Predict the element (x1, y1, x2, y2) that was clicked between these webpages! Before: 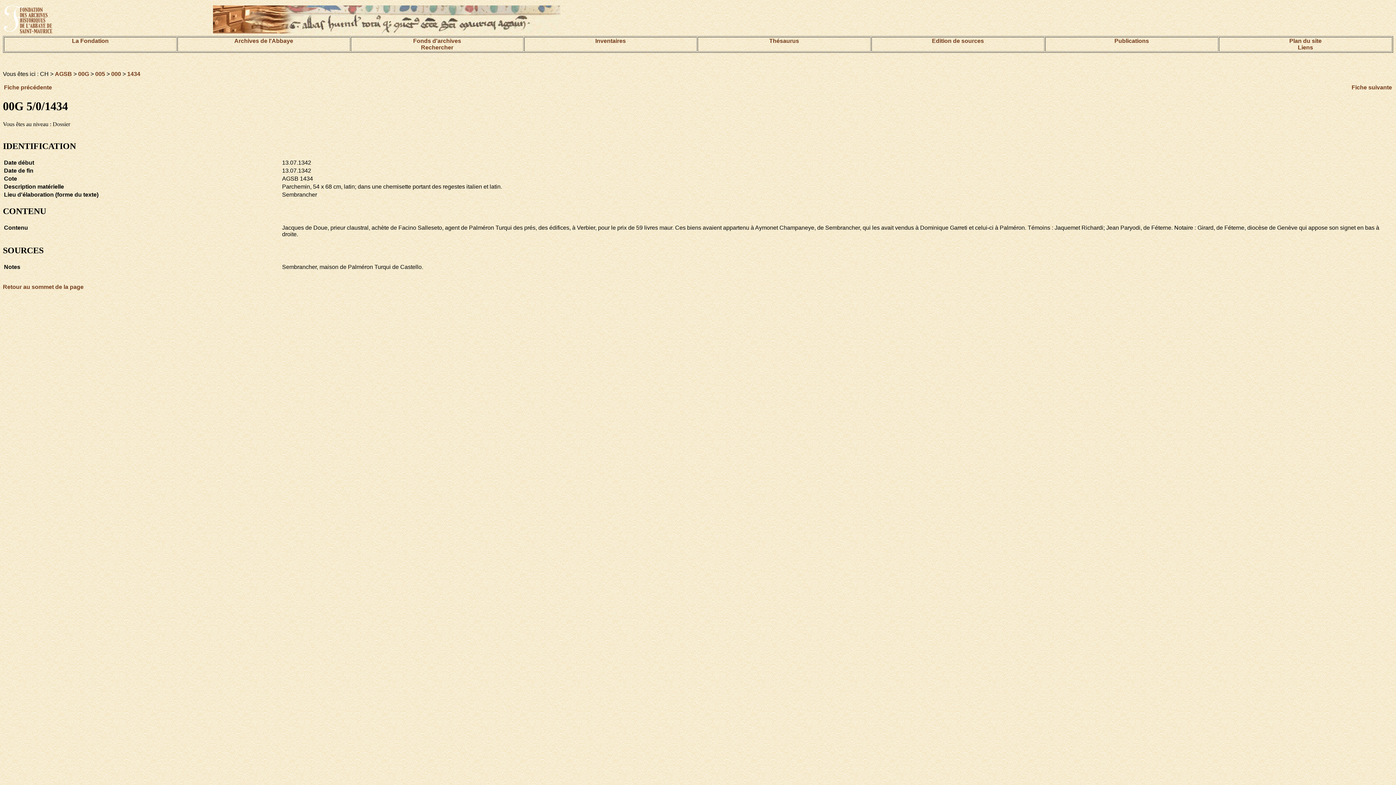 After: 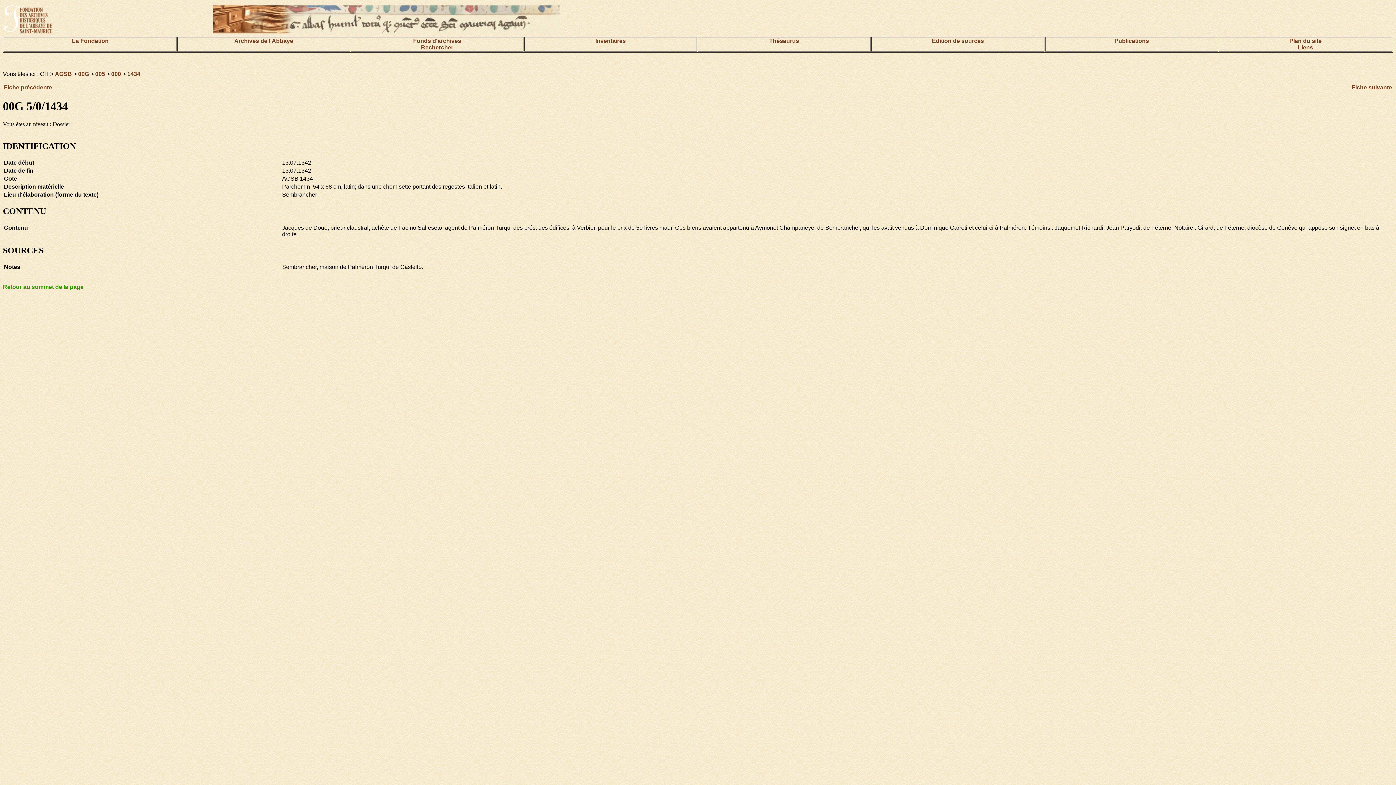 Action: label: Retour au sommet de la page bbox: (2, 284, 83, 290)